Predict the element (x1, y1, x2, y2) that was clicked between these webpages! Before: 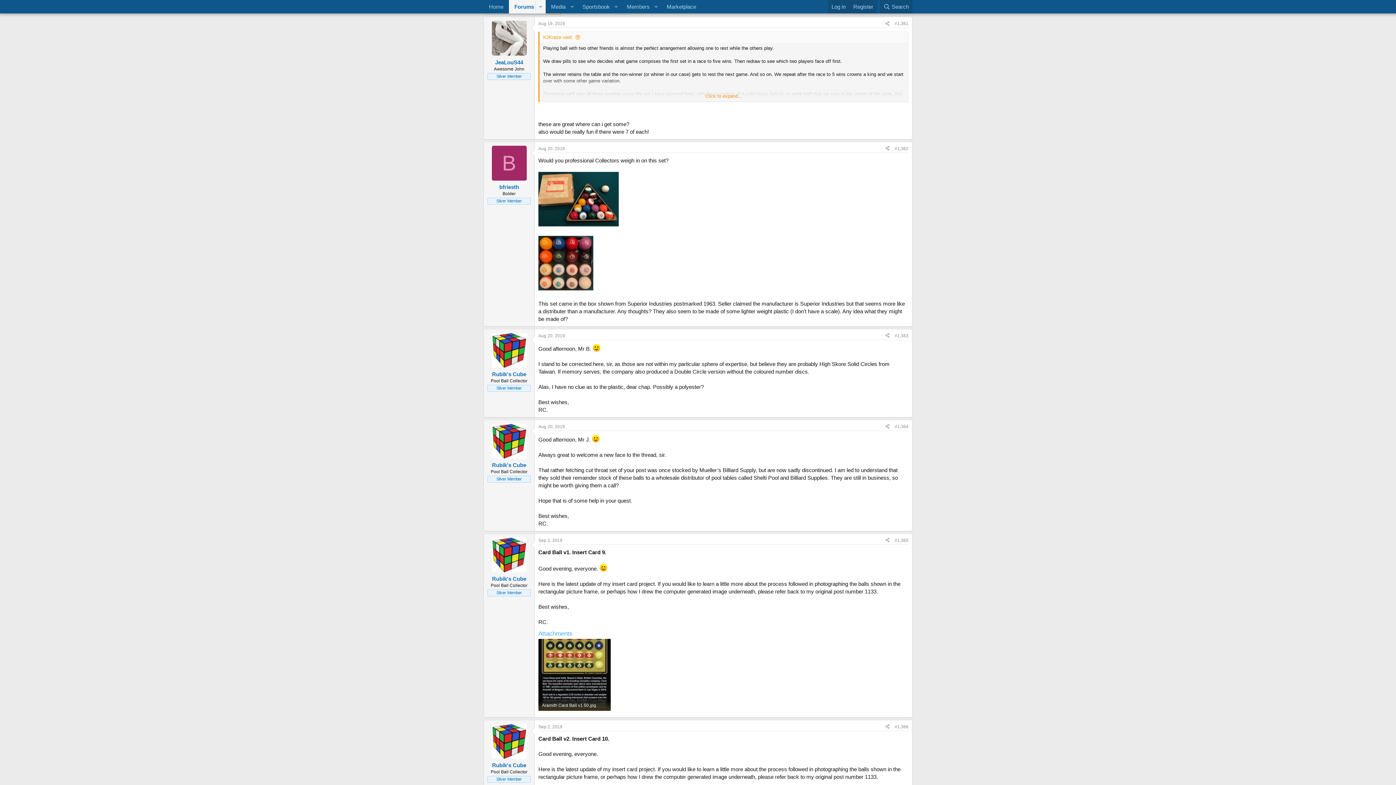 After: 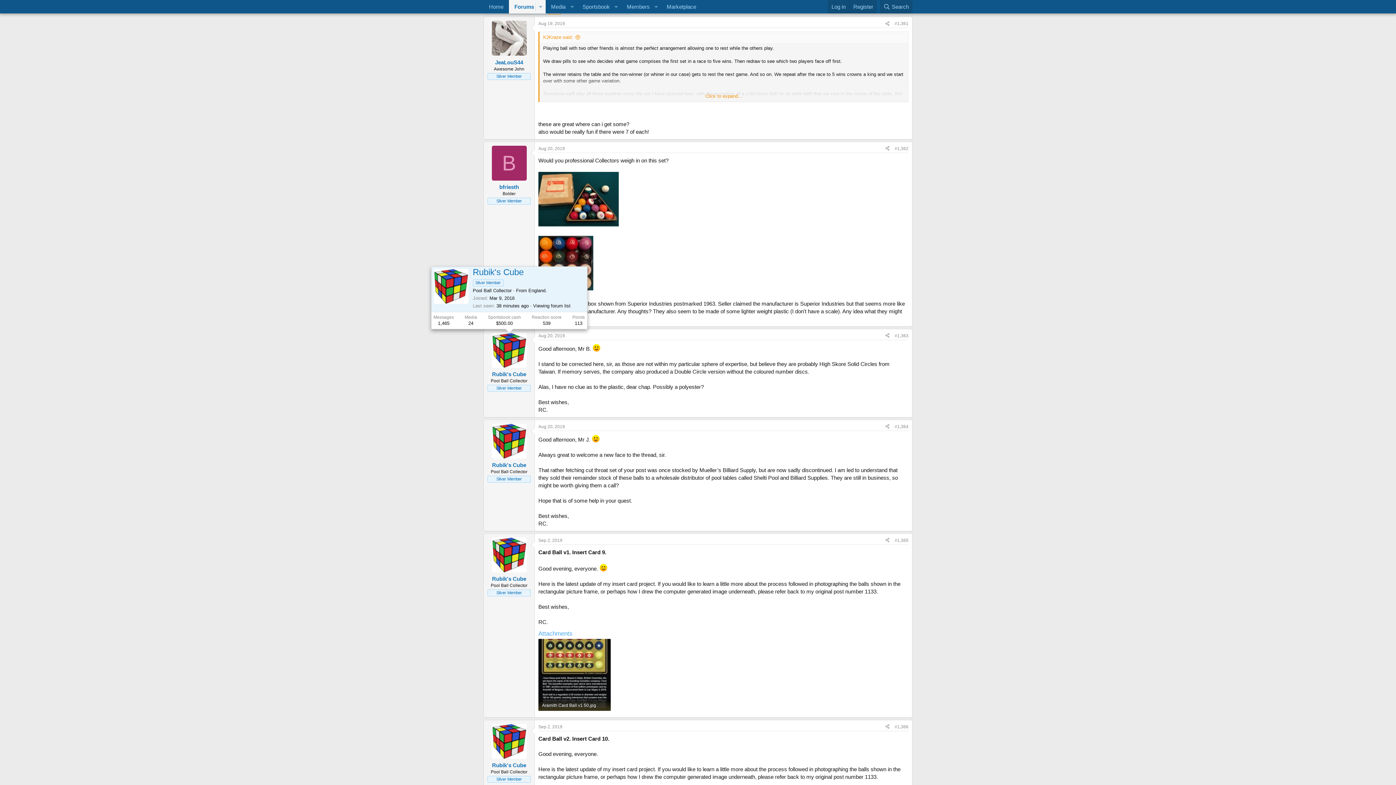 Action: bbox: (491, 332, 526, 367)